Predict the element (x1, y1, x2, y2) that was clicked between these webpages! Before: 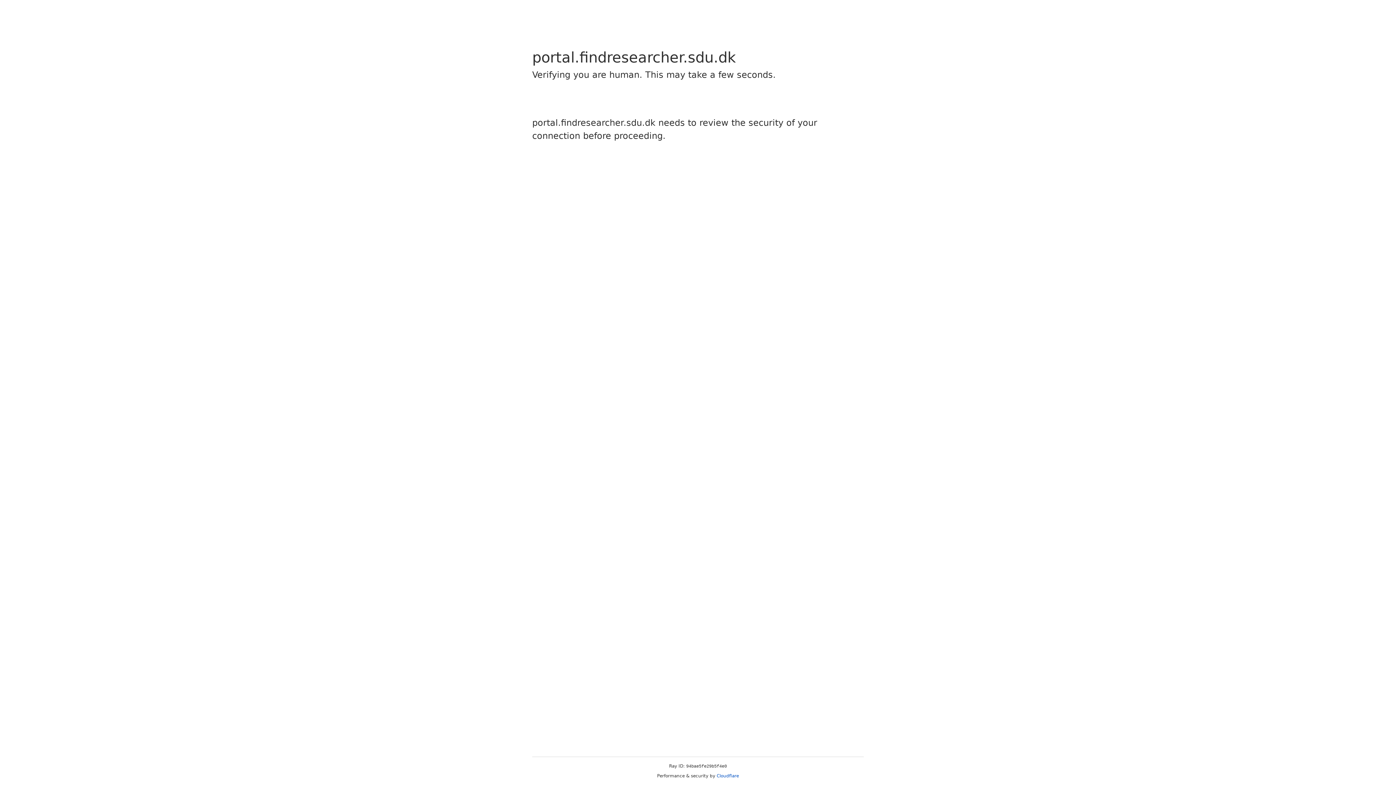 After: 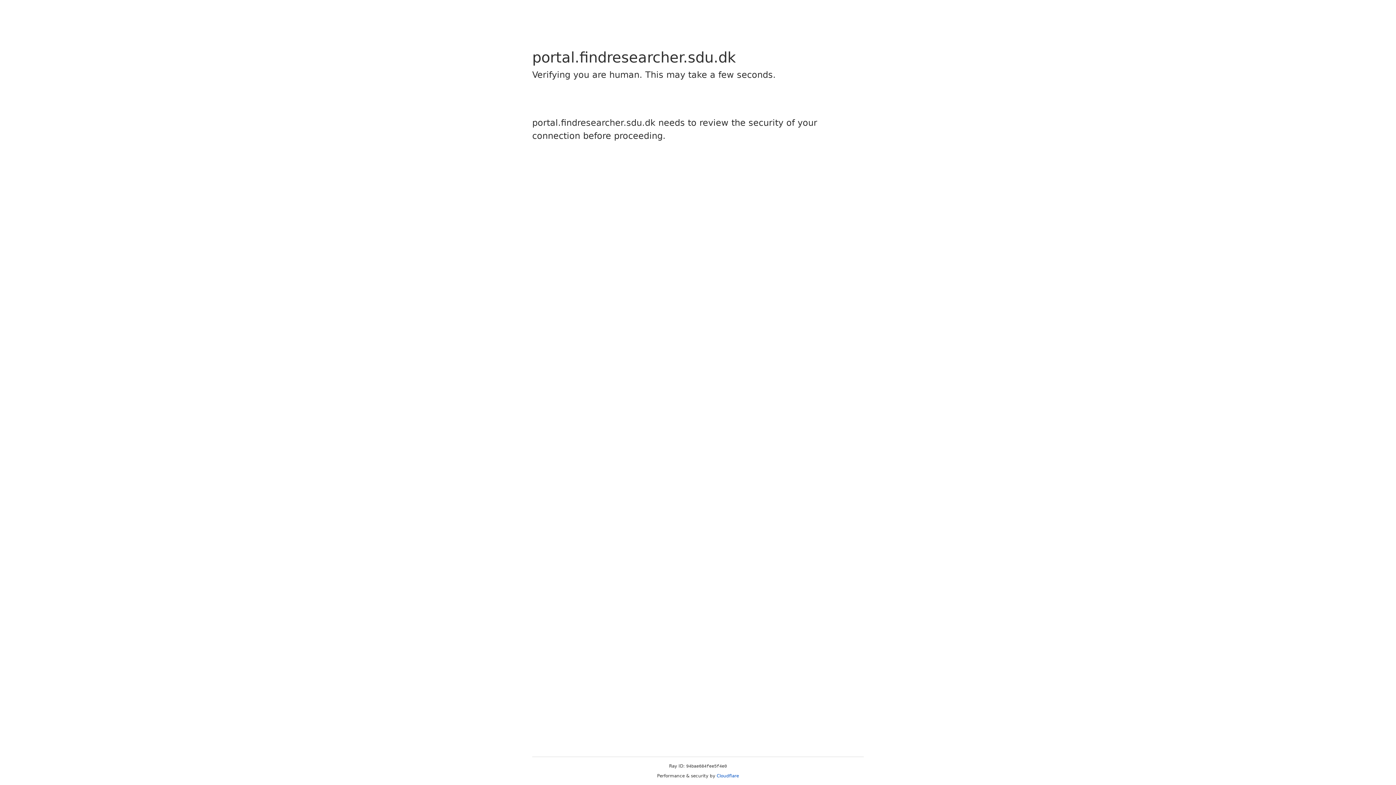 Action: label: Cloudflare bbox: (716, 773, 739, 778)